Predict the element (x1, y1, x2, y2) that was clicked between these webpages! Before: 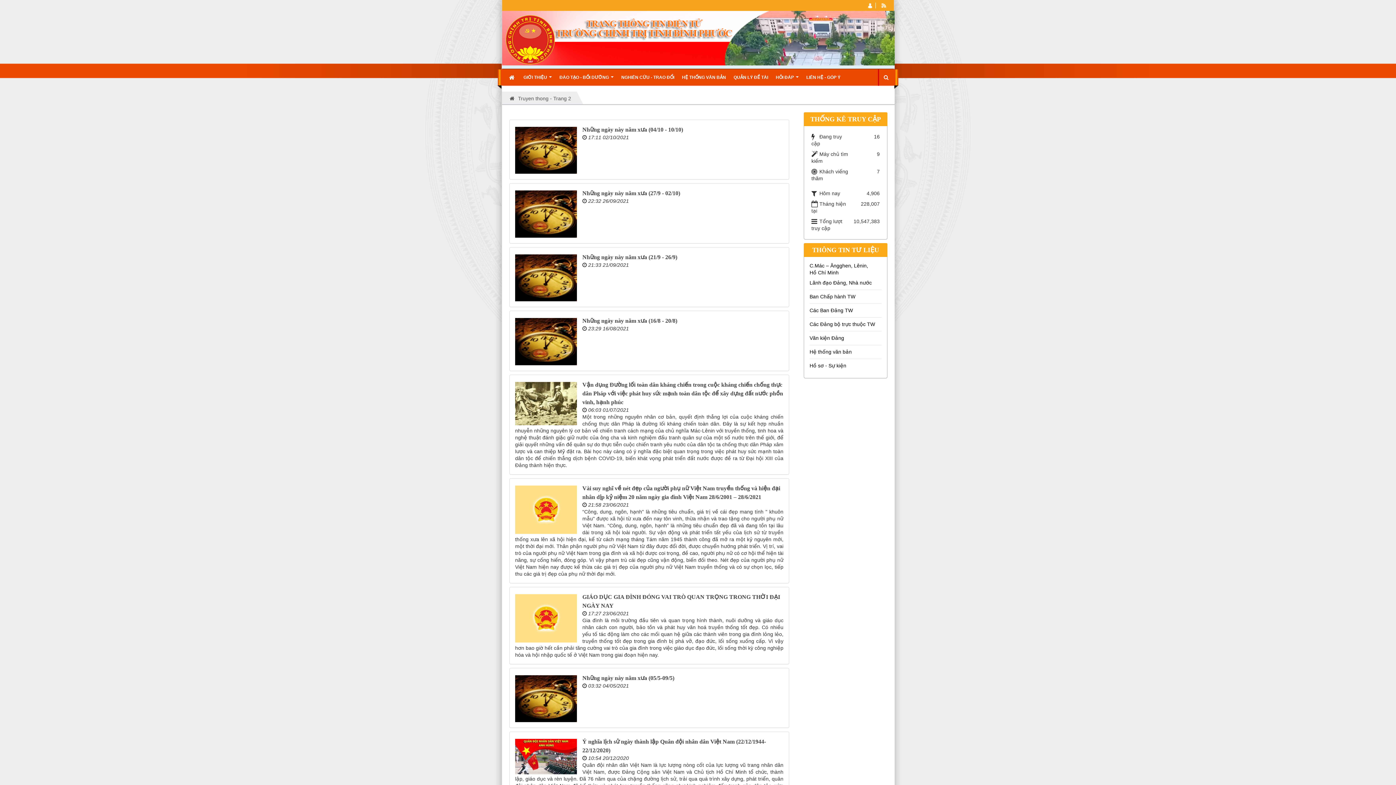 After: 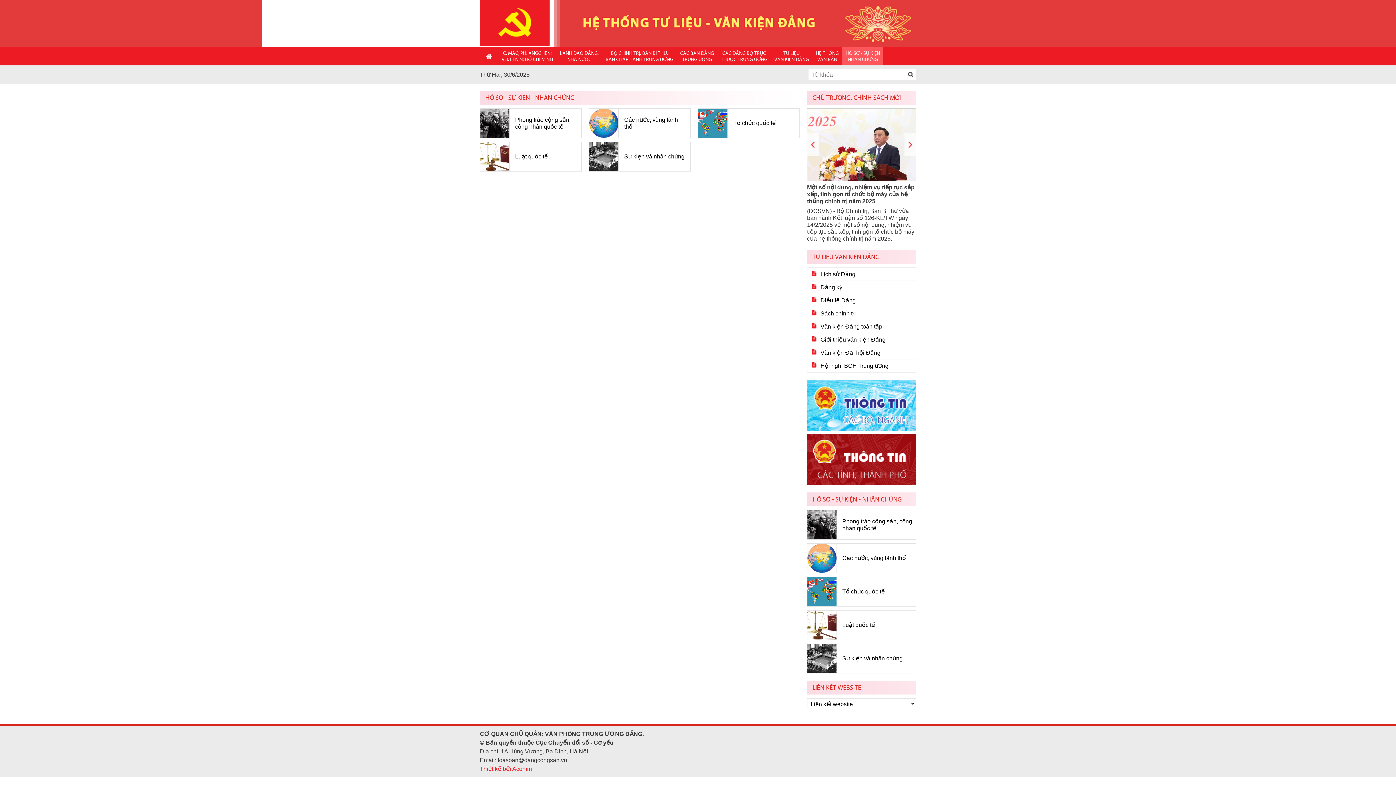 Action: label: Hồ sơ - Sự kiện bbox: (809, 362, 846, 368)